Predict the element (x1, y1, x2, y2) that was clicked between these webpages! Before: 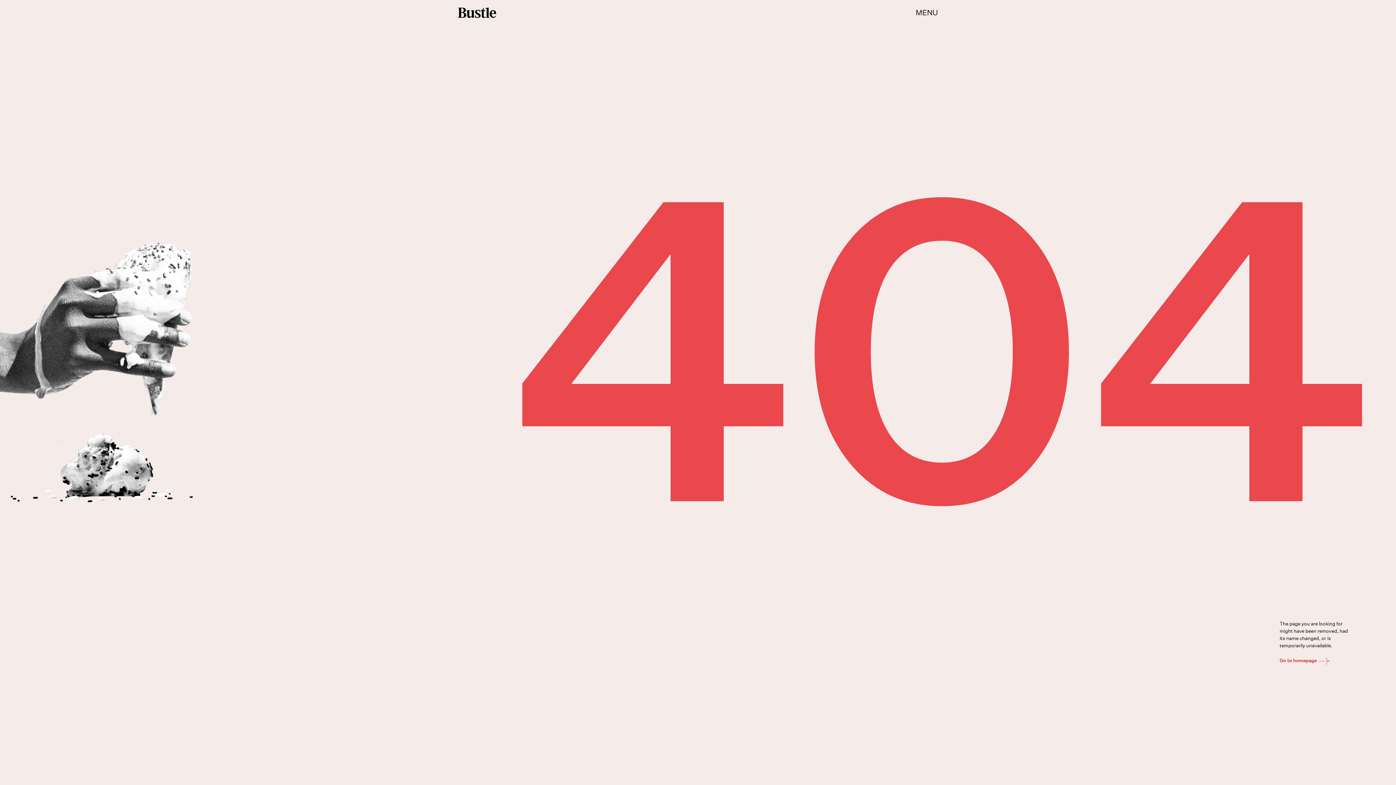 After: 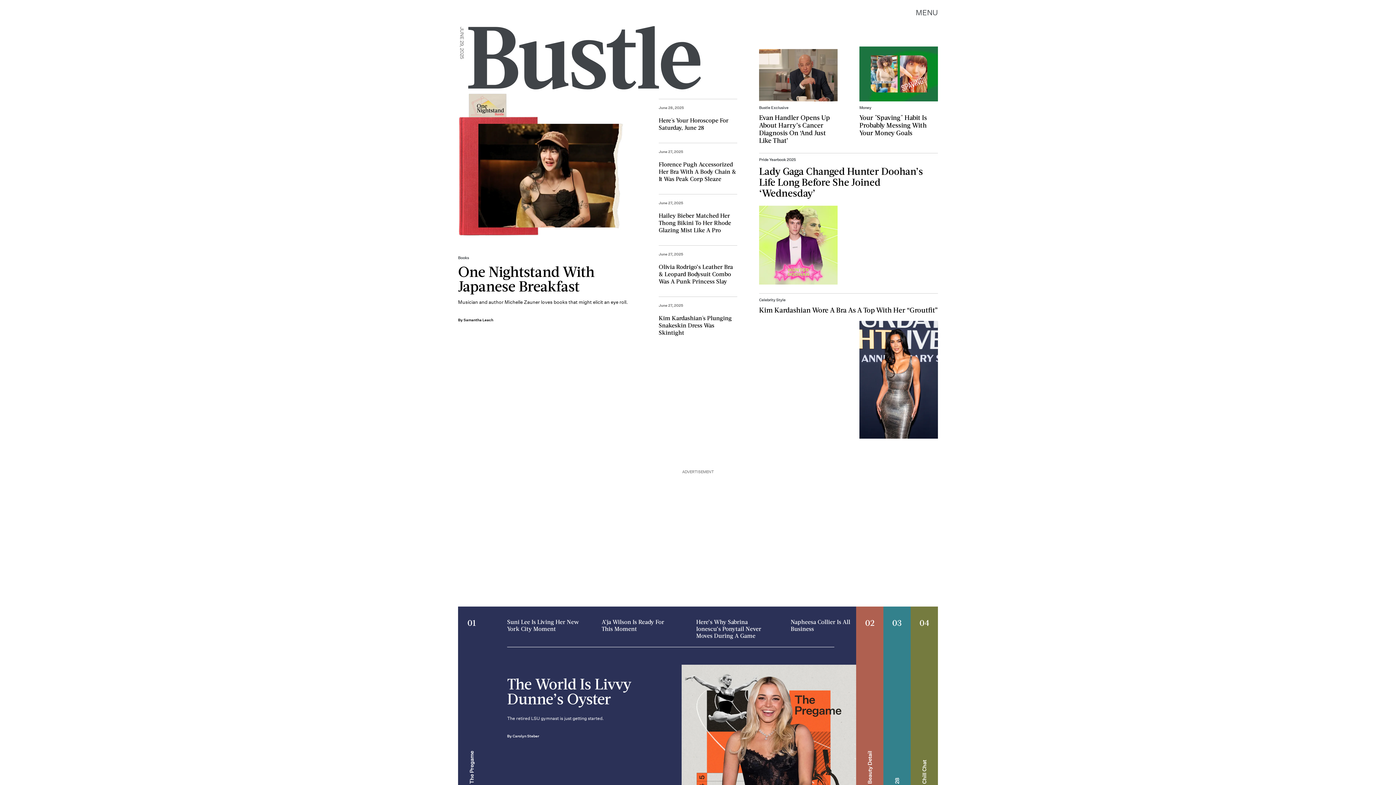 Action: label: Go to homepage
- Oh Dear! bbox: (1280, 652, 1352, 669)